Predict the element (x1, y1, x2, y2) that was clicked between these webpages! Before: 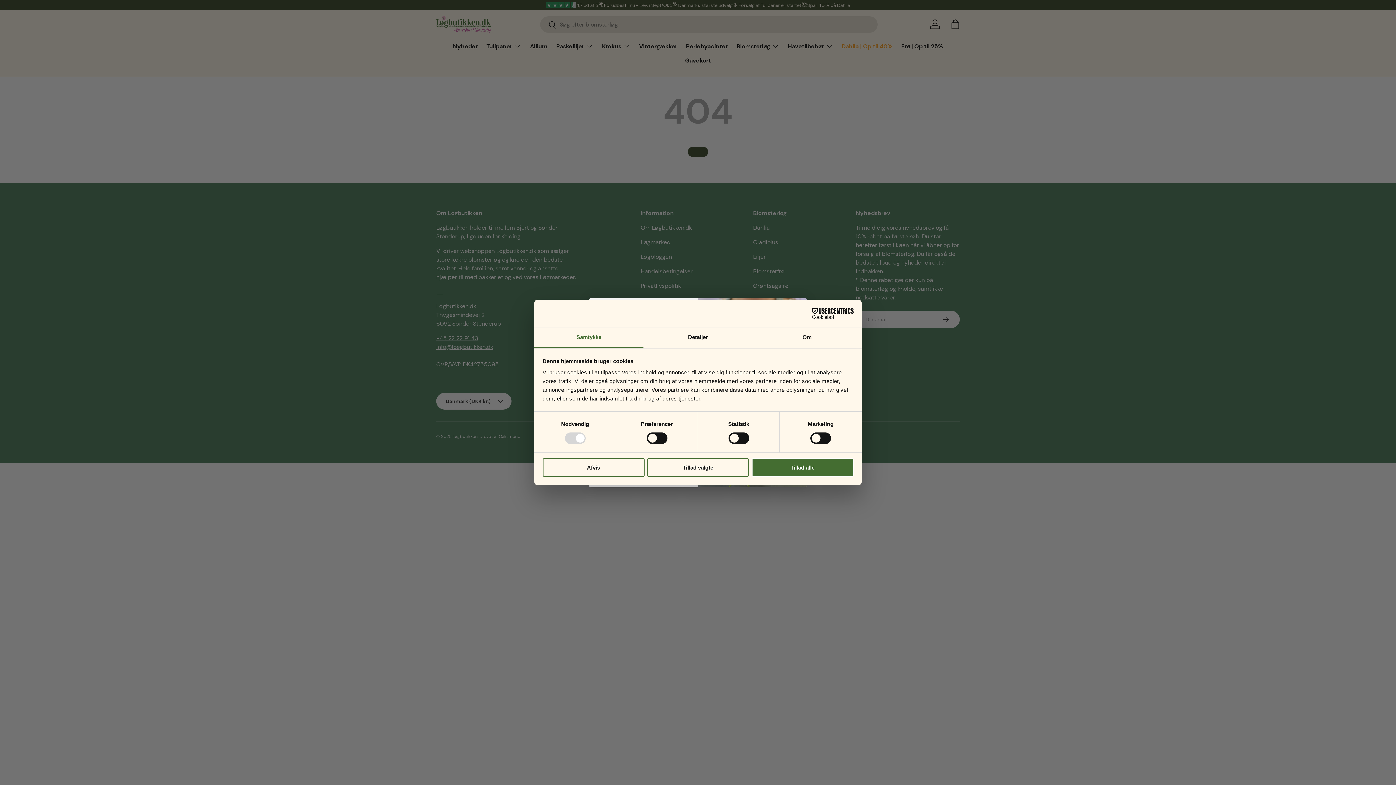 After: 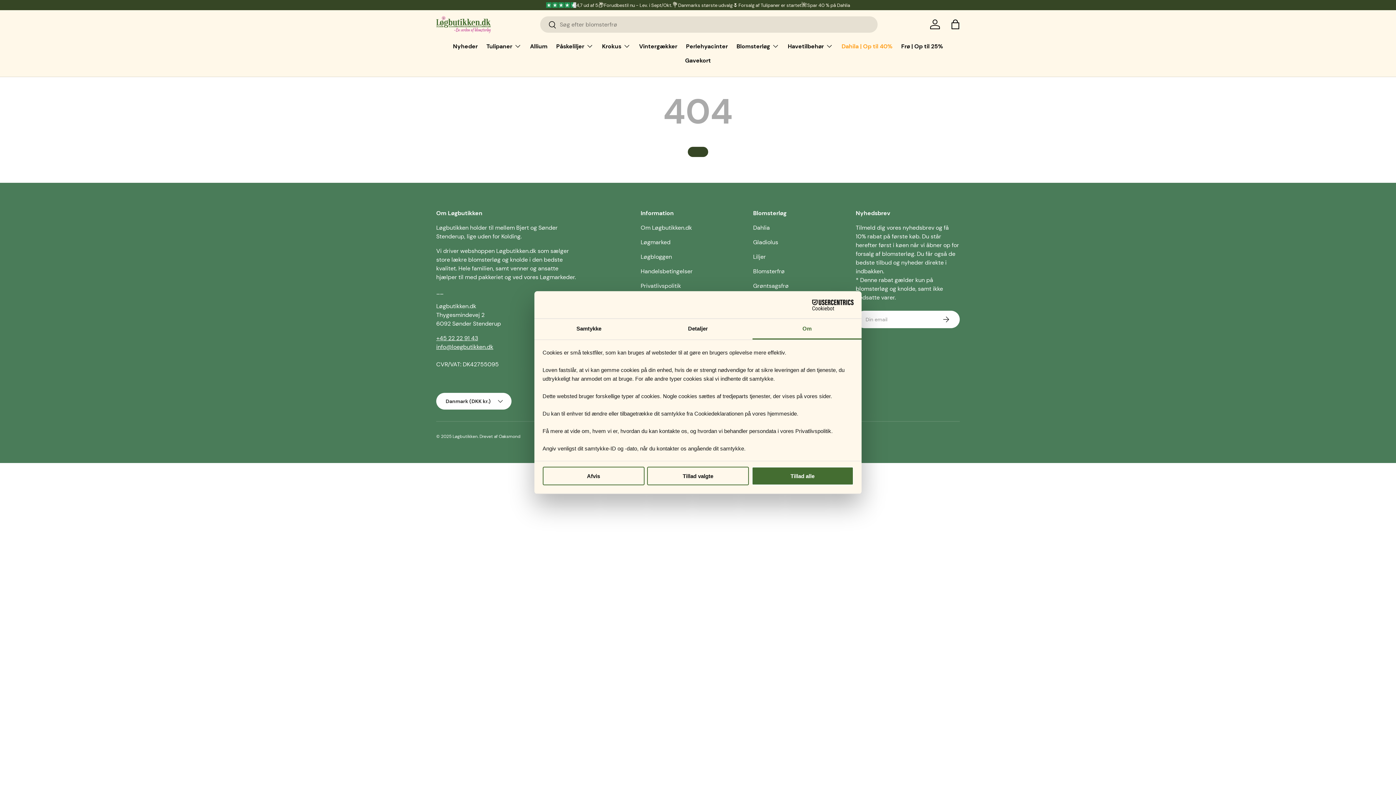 Action: label: Om bbox: (752, 327, 861, 348)